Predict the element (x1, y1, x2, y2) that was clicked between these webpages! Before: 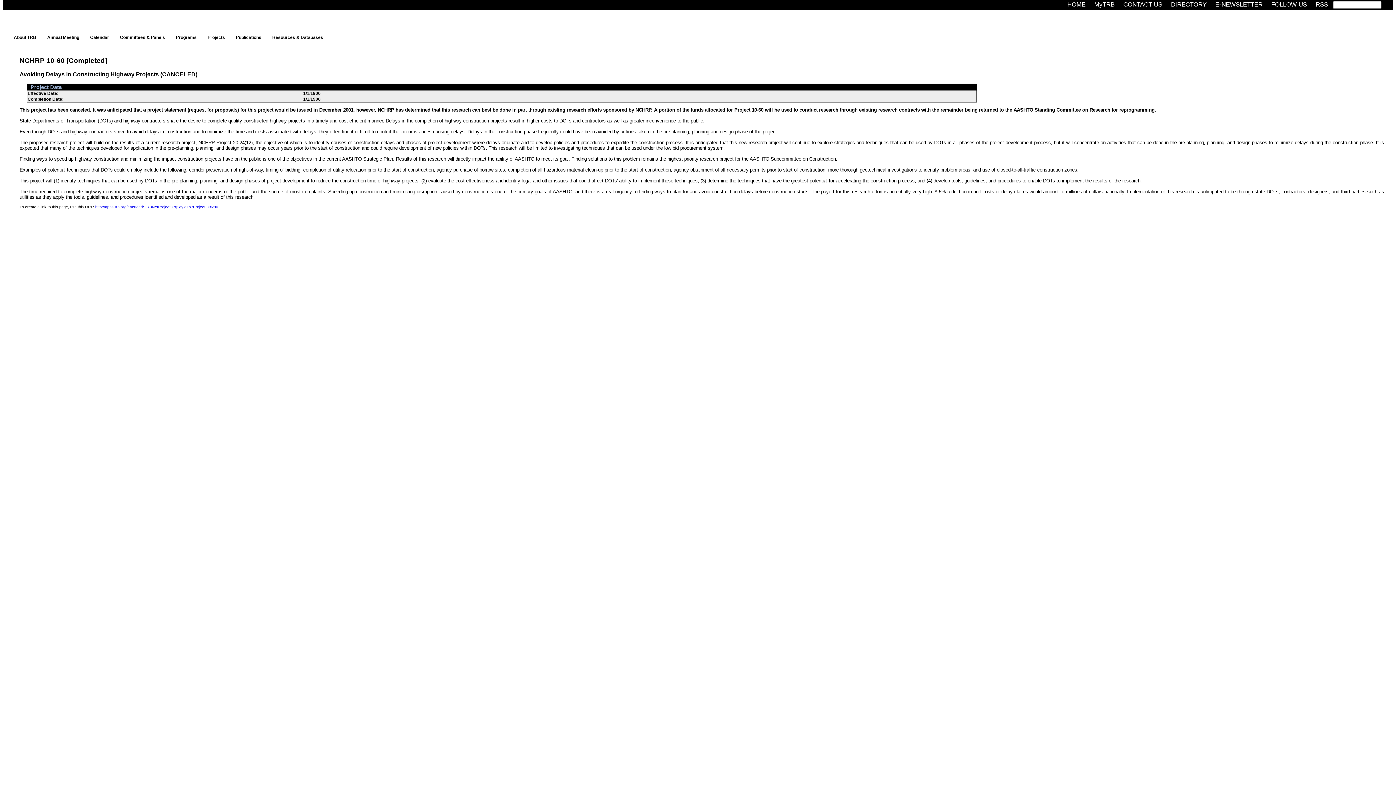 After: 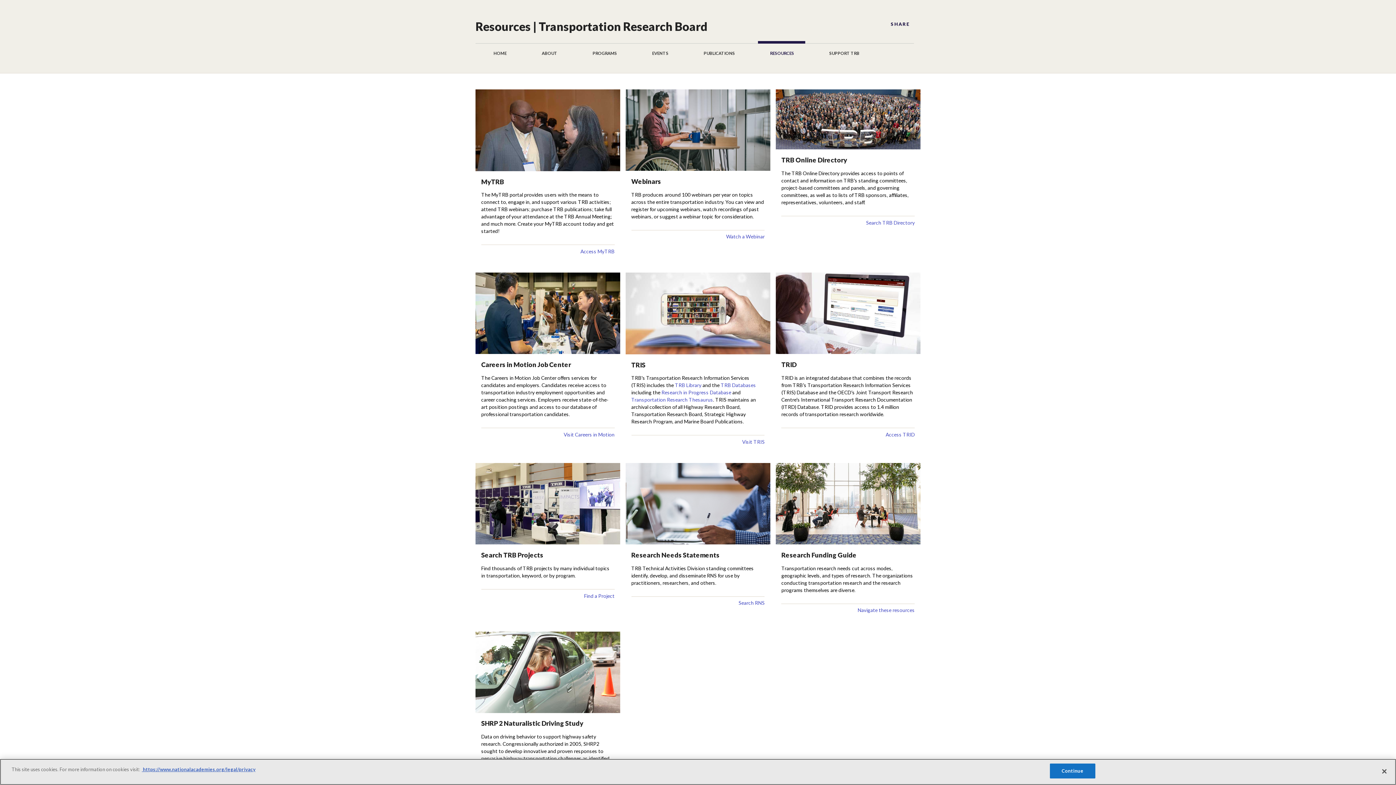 Action: label: Resources & Databases bbox: (268, 34, 341, 40)